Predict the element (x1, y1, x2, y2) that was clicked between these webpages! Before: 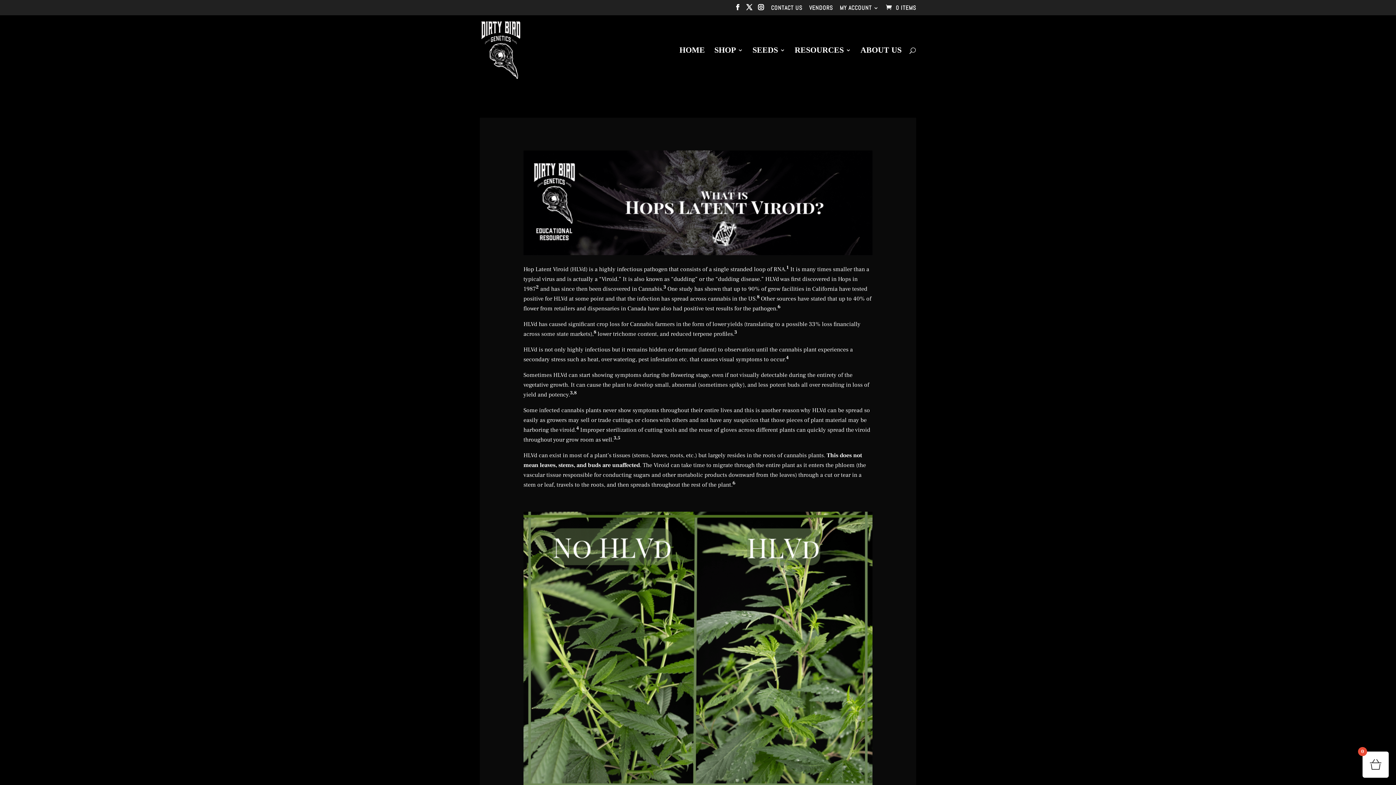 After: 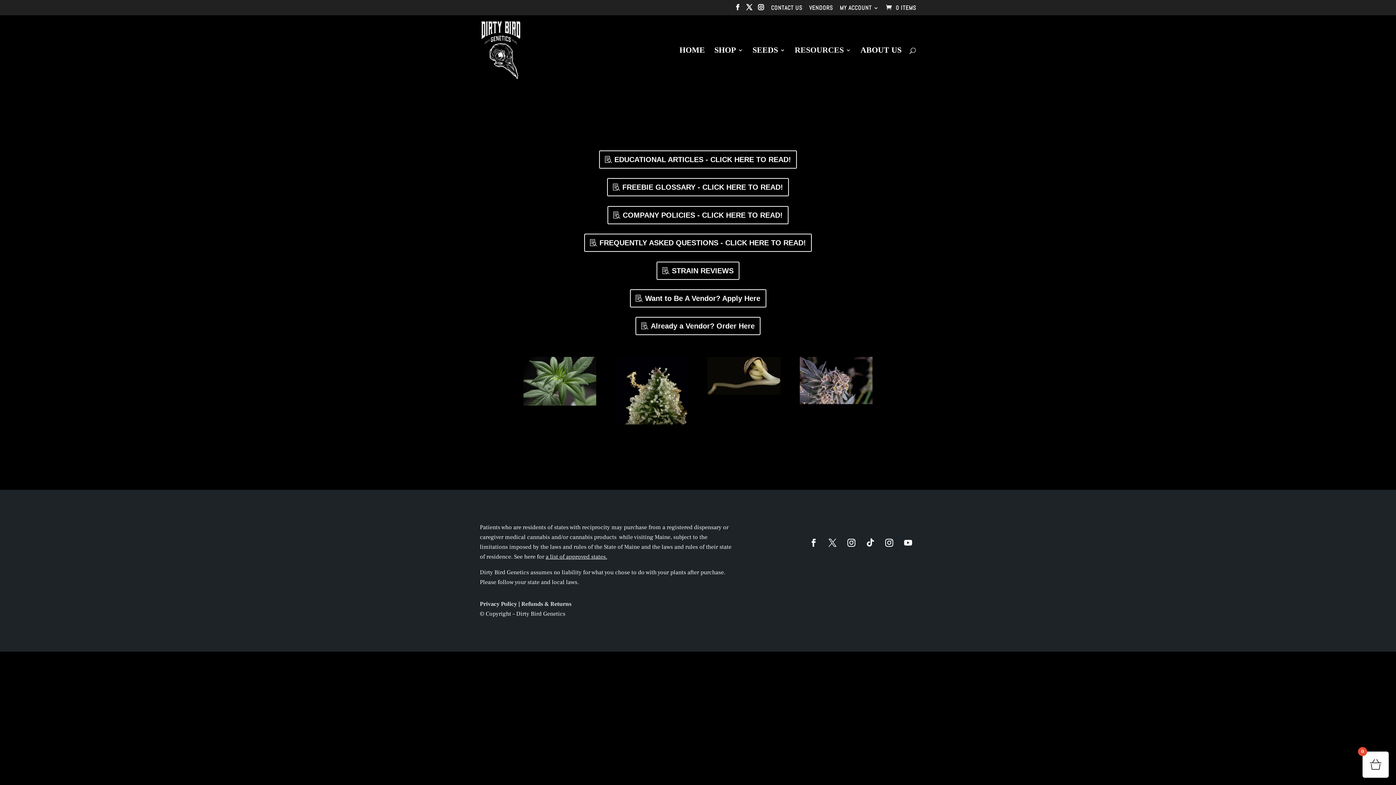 Action: label: RESOURCES bbox: (794, 47, 851, 85)